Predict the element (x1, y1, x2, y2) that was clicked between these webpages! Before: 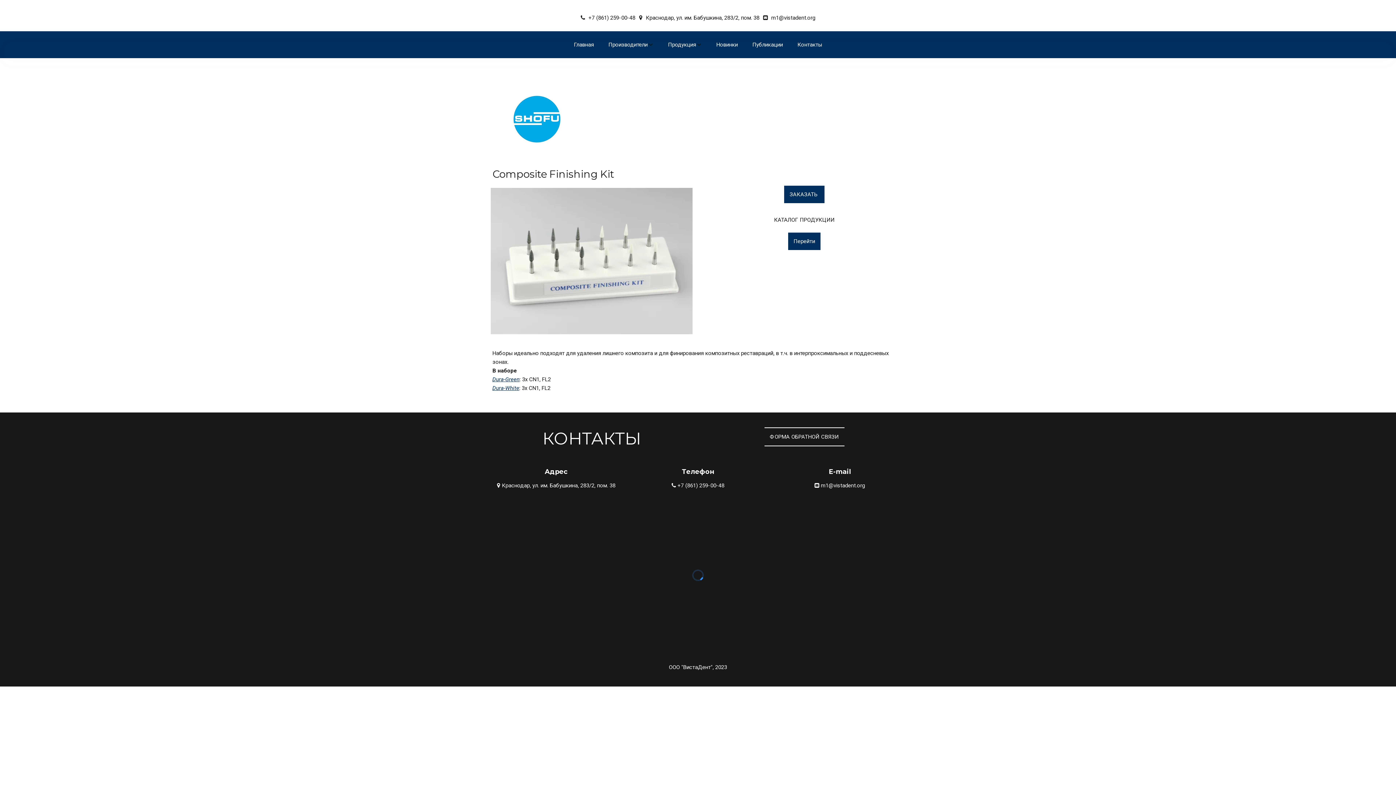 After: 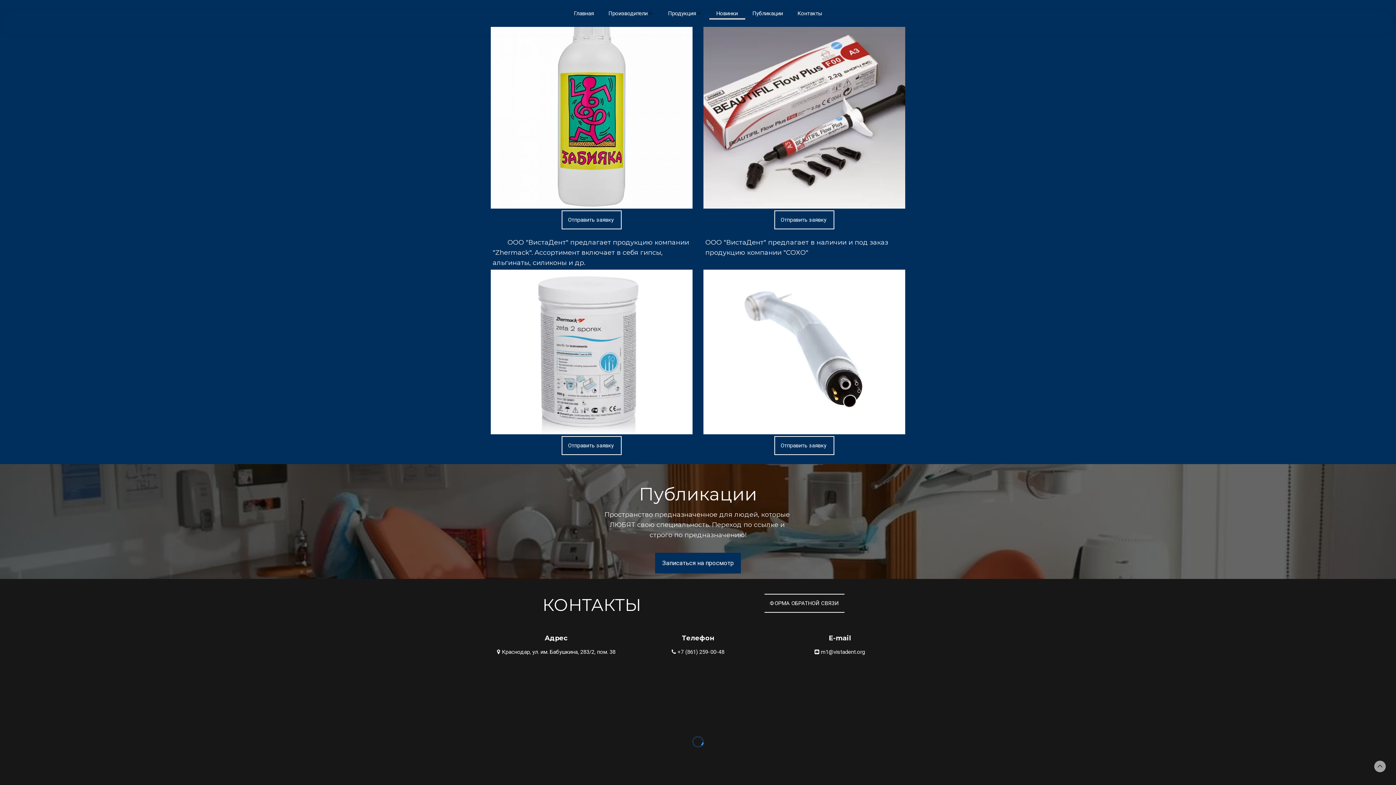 Action: label: Новинки bbox: (716, 40, 738, 49)